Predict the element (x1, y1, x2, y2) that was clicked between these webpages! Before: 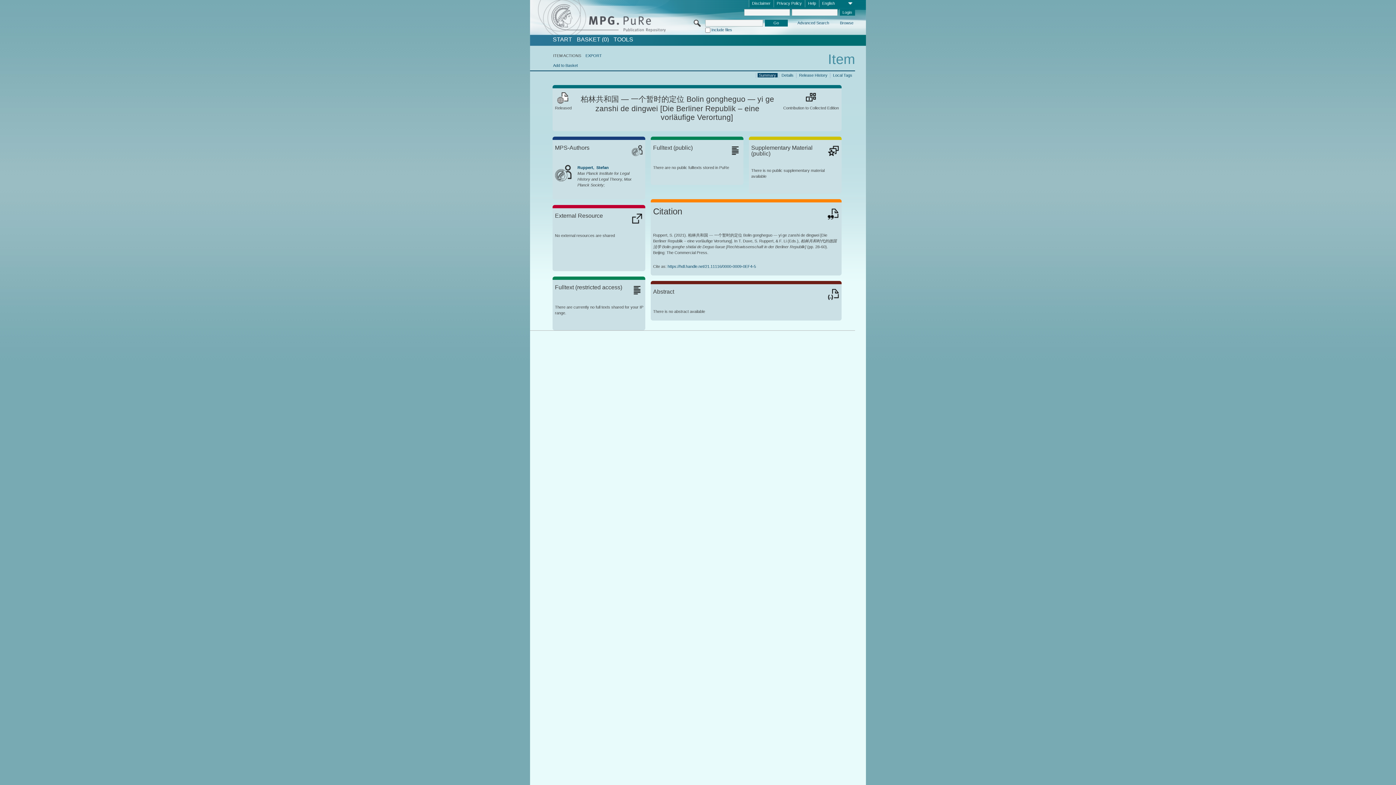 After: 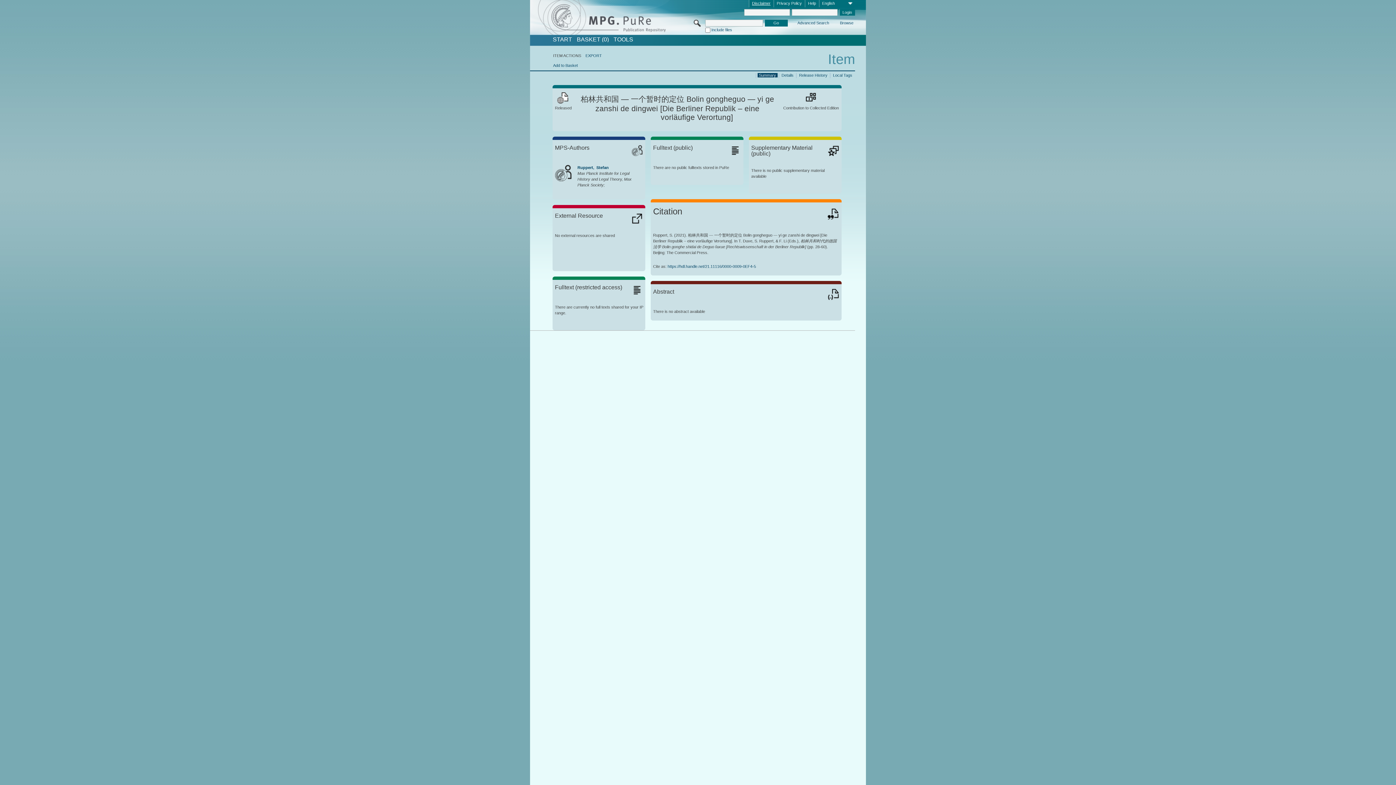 Action: label: Disclaimer bbox: (749, 0, 773, 7)